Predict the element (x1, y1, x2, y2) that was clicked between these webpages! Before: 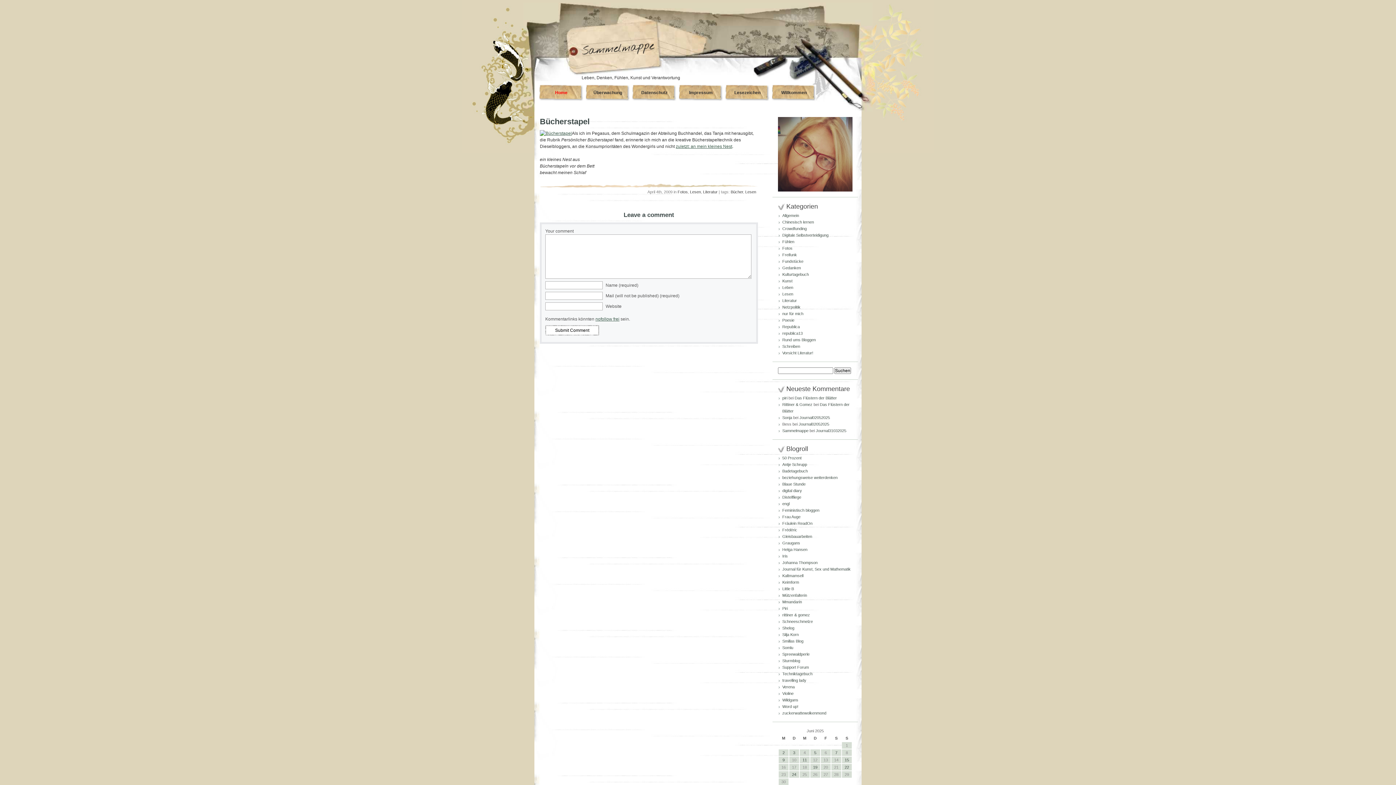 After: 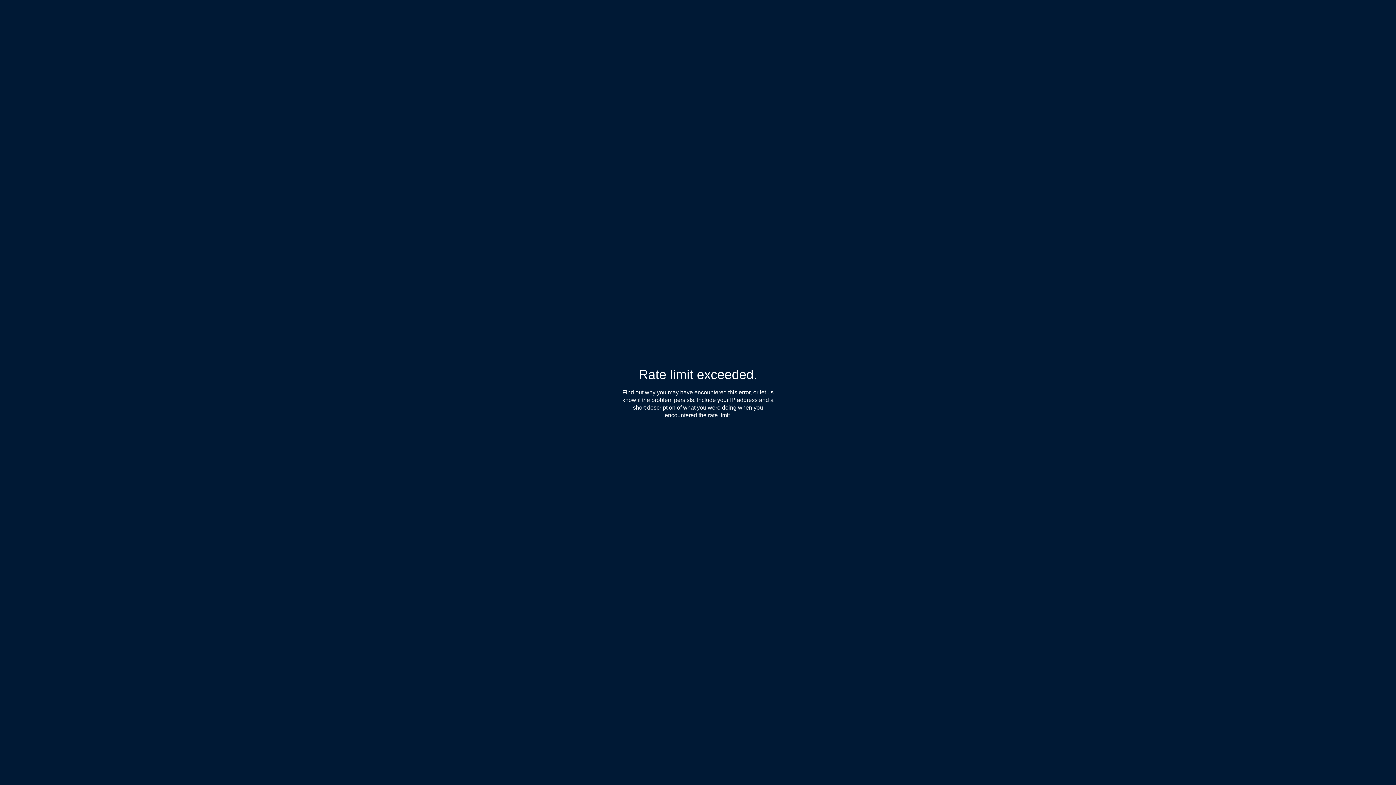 Action: label: Badetagebuch bbox: (782, 469, 808, 473)